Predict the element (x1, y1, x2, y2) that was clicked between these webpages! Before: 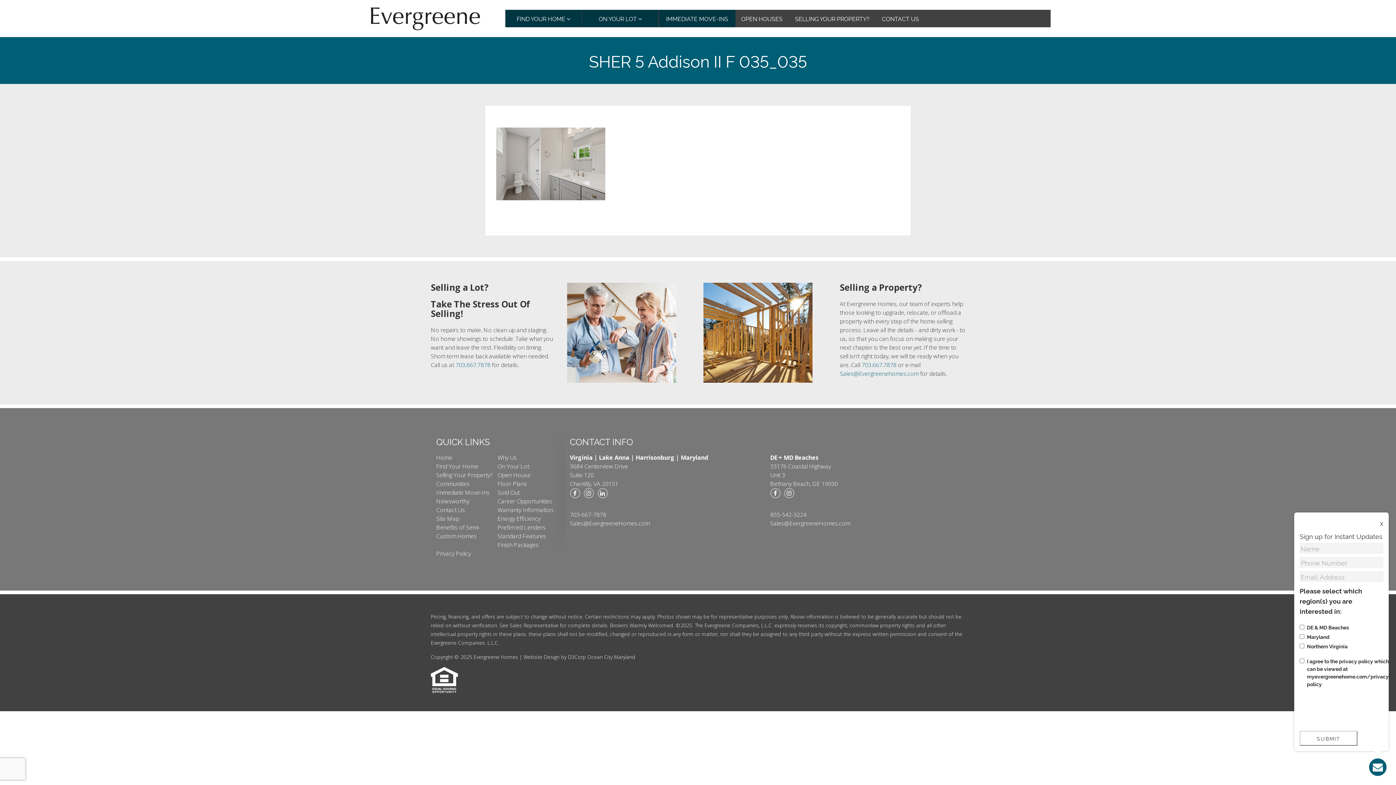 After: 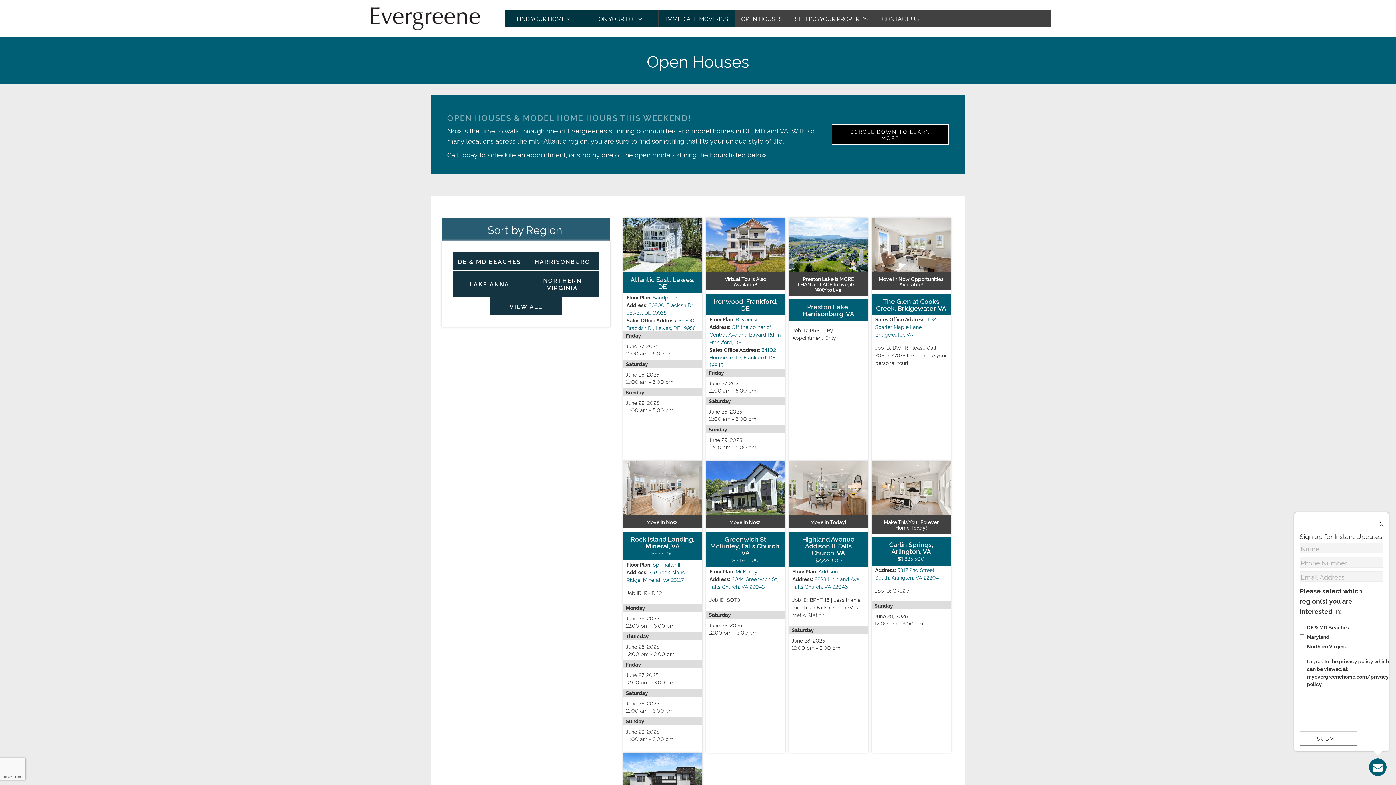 Action: label: Open House bbox: (497, 469, 534, 481)